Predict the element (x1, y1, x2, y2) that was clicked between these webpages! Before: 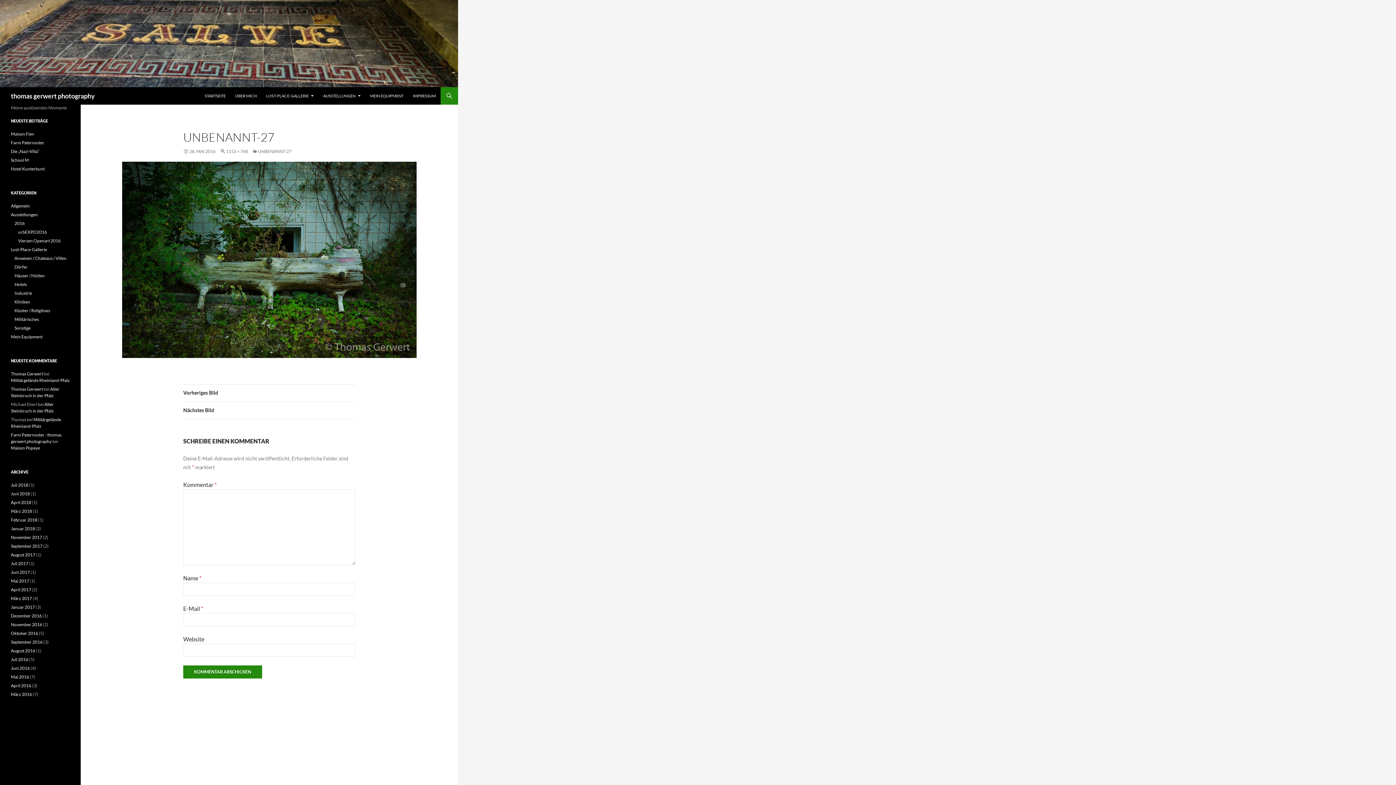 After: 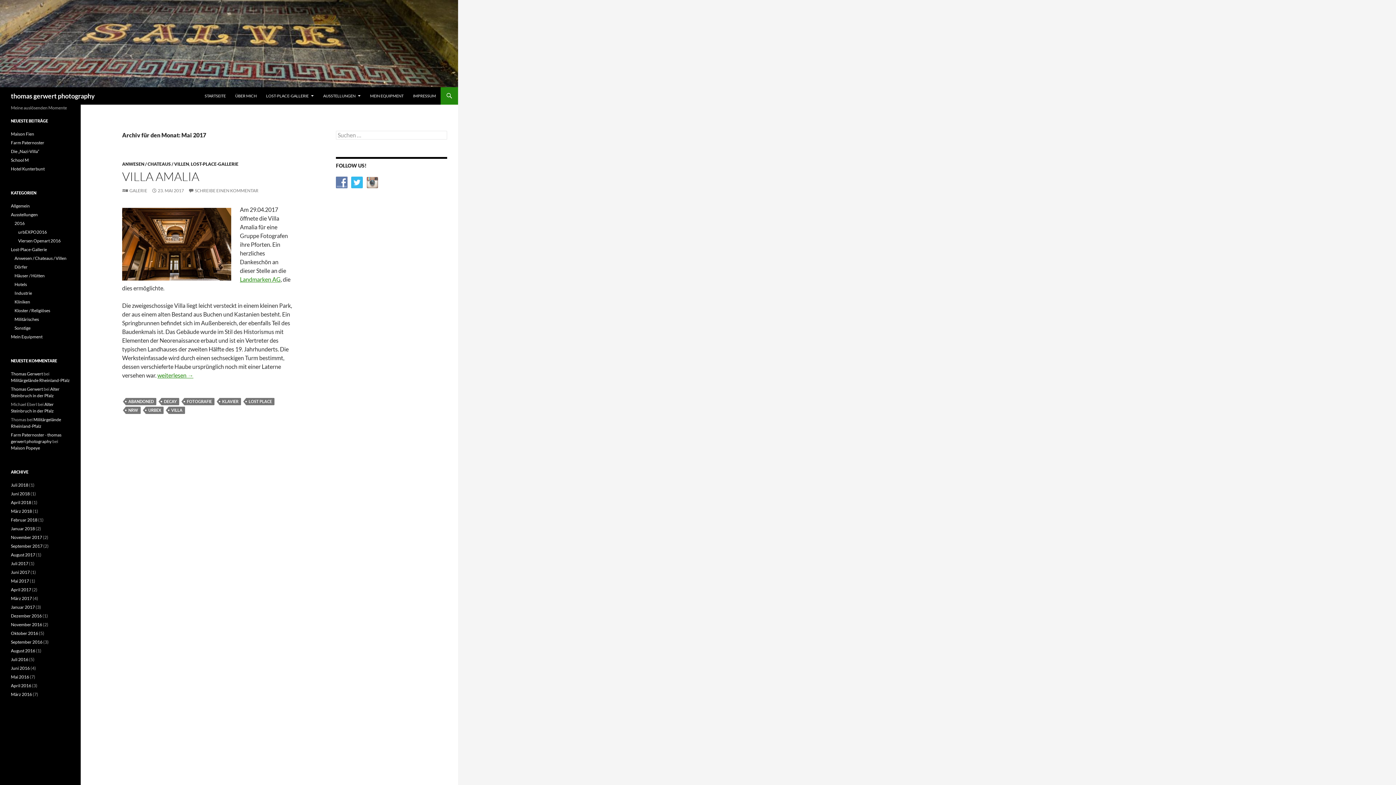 Action: label: Mai 2017 bbox: (10, 578, 29, 584)